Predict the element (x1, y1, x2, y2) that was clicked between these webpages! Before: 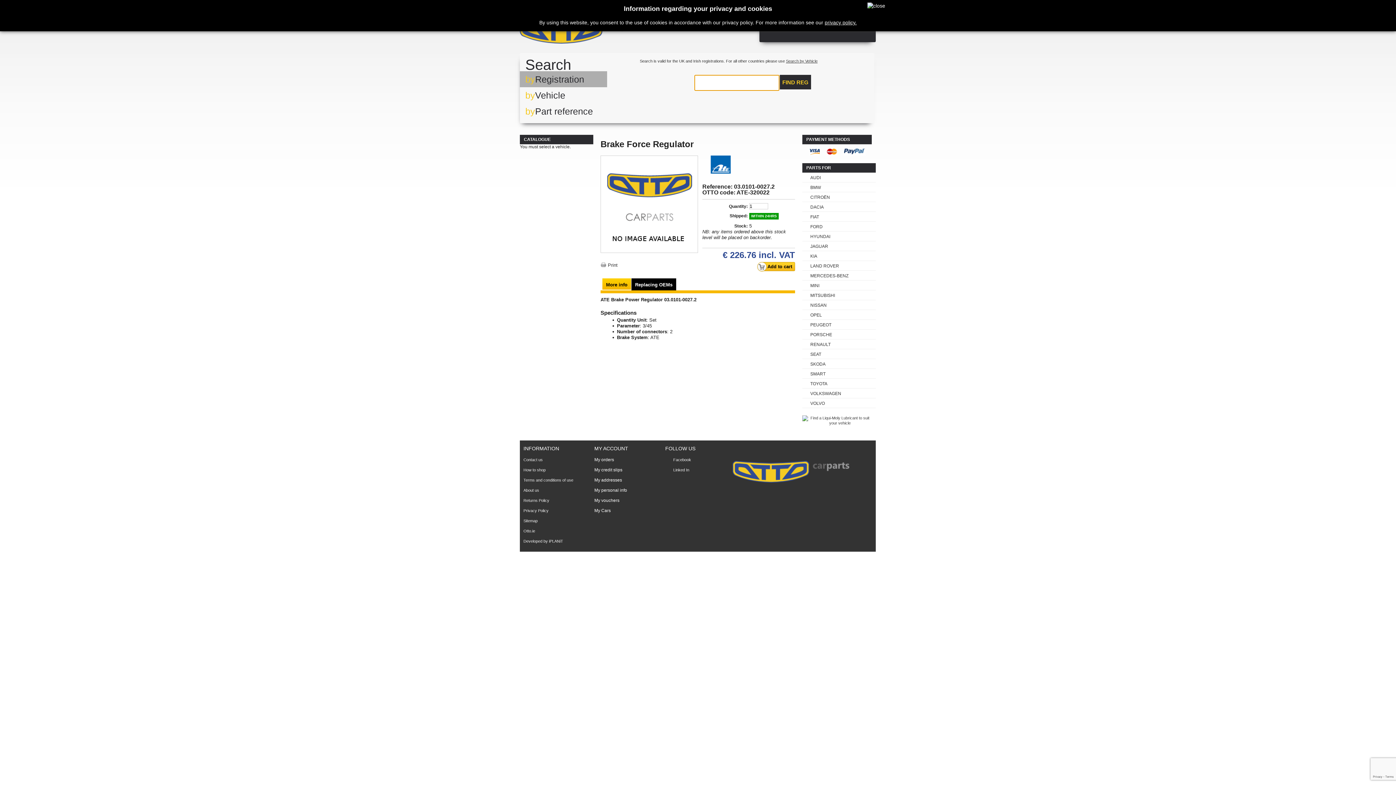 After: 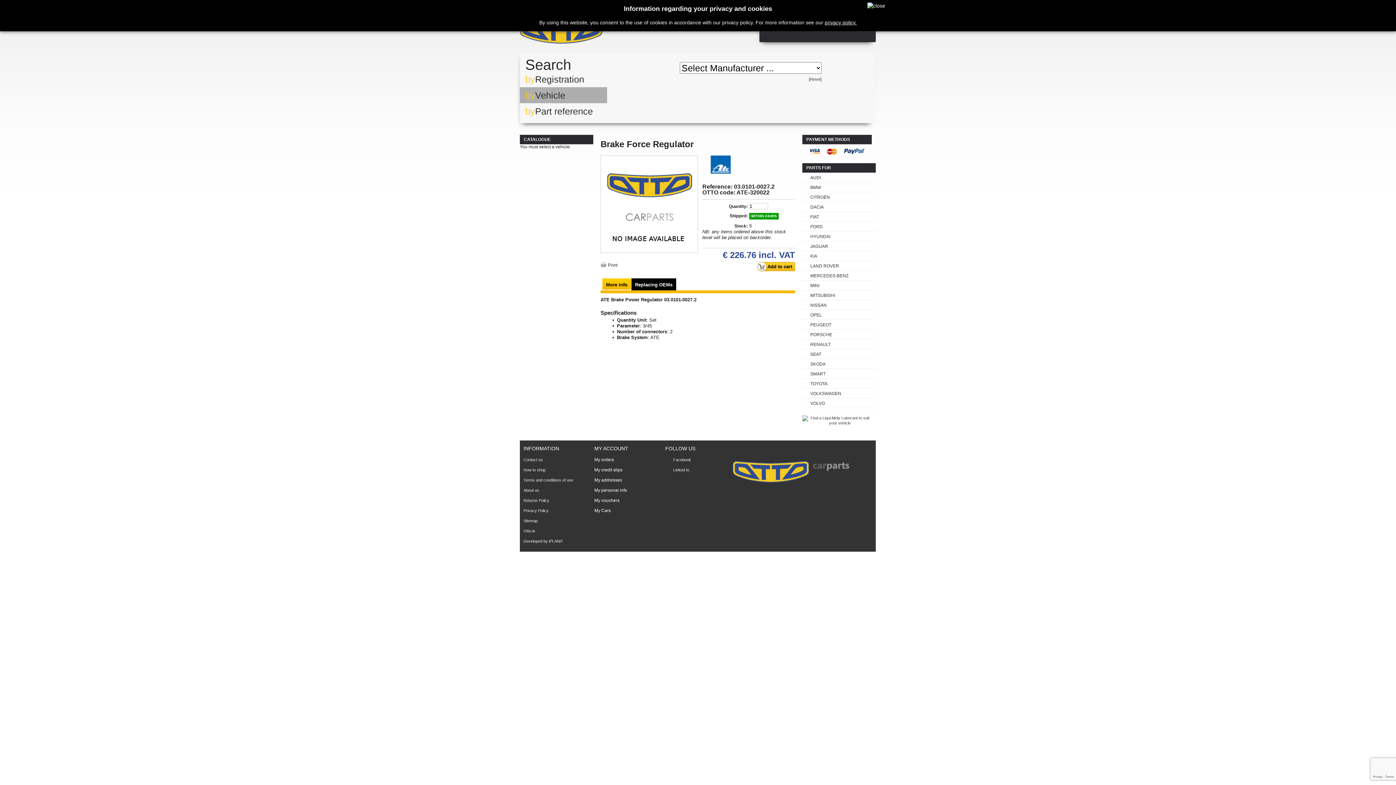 Action: label: Search by Vehicle bbox: (786, 58, 817, 63)